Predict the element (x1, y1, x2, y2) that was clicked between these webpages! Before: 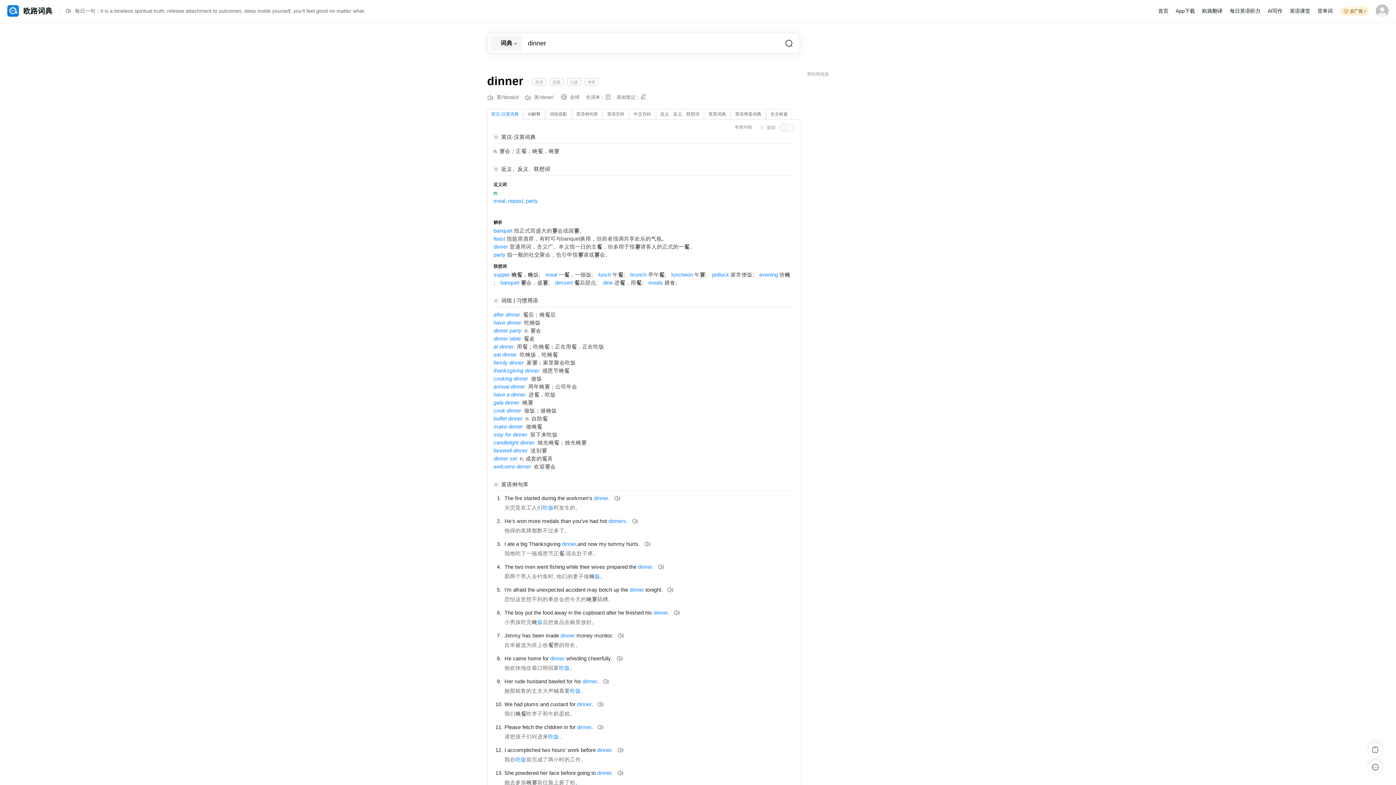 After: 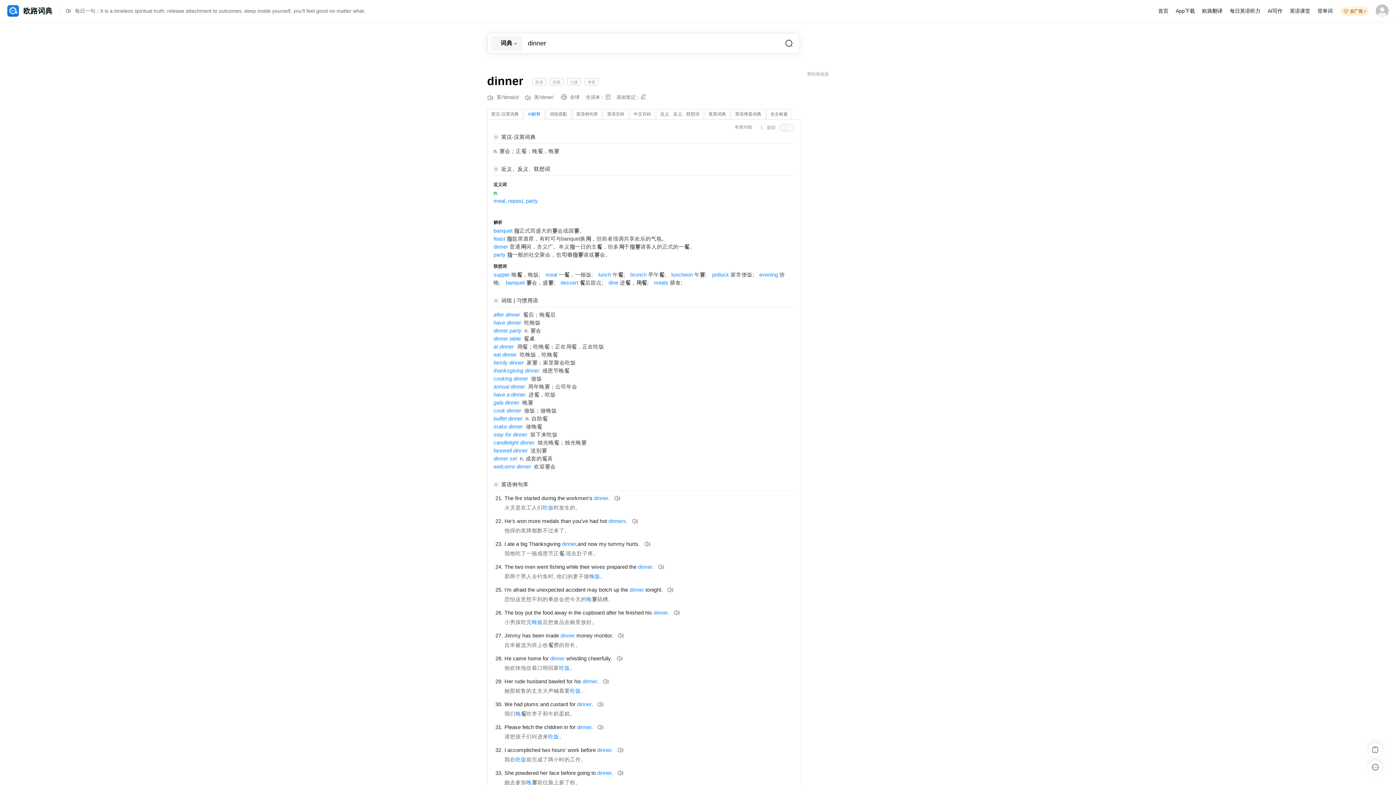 Action: bbox: (524, 109, 544, 119) label: AI解释